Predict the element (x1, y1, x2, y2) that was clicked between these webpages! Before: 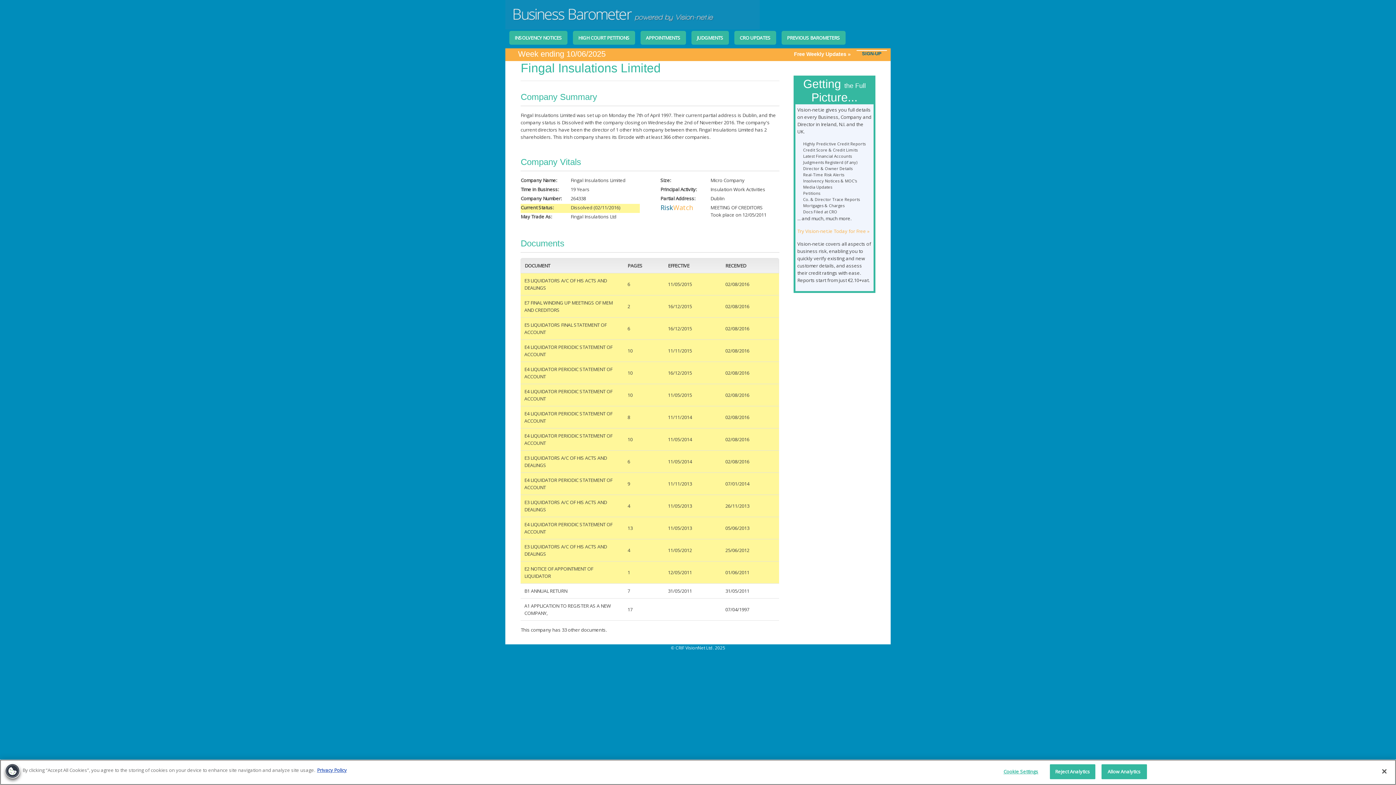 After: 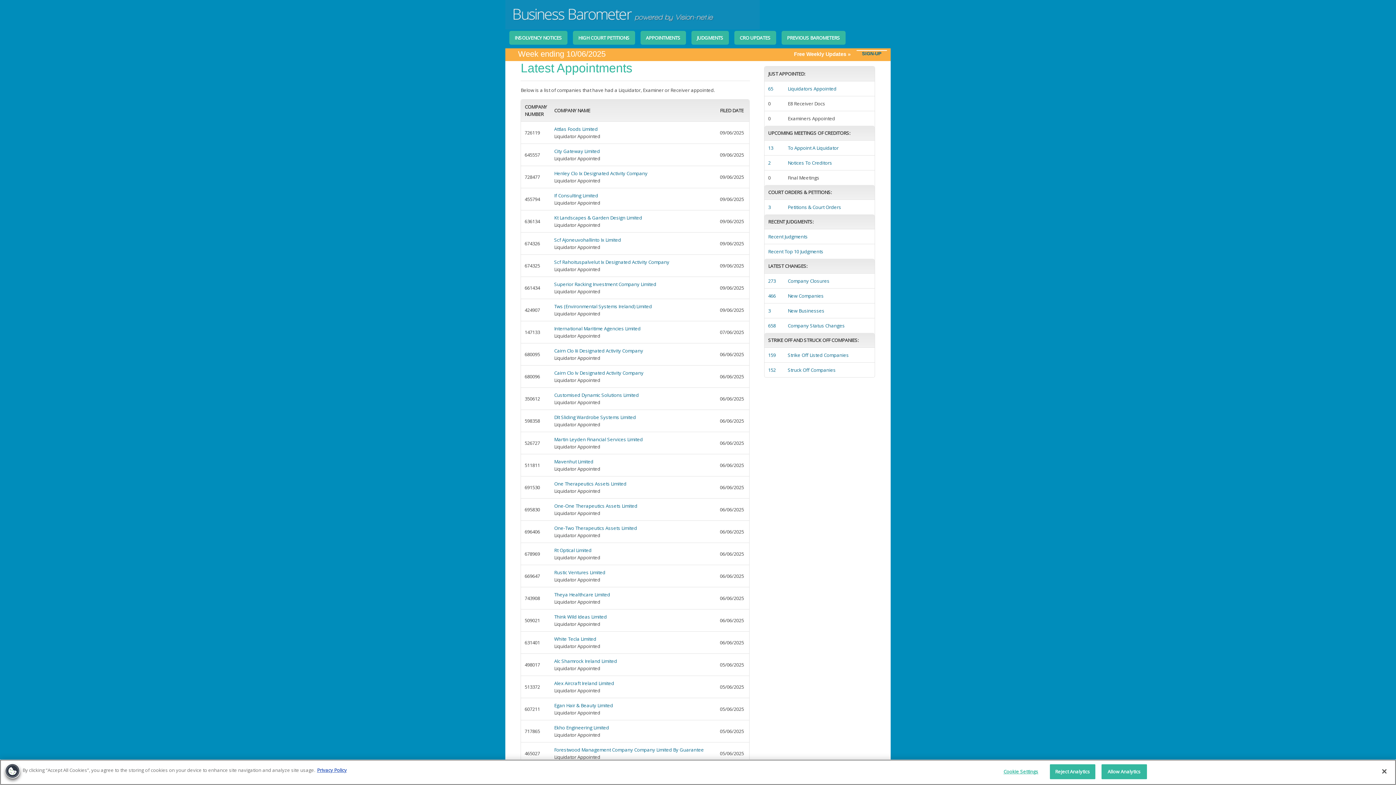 Action: label: APPOINTMENTS bbox: (640, 30, 686, 44)